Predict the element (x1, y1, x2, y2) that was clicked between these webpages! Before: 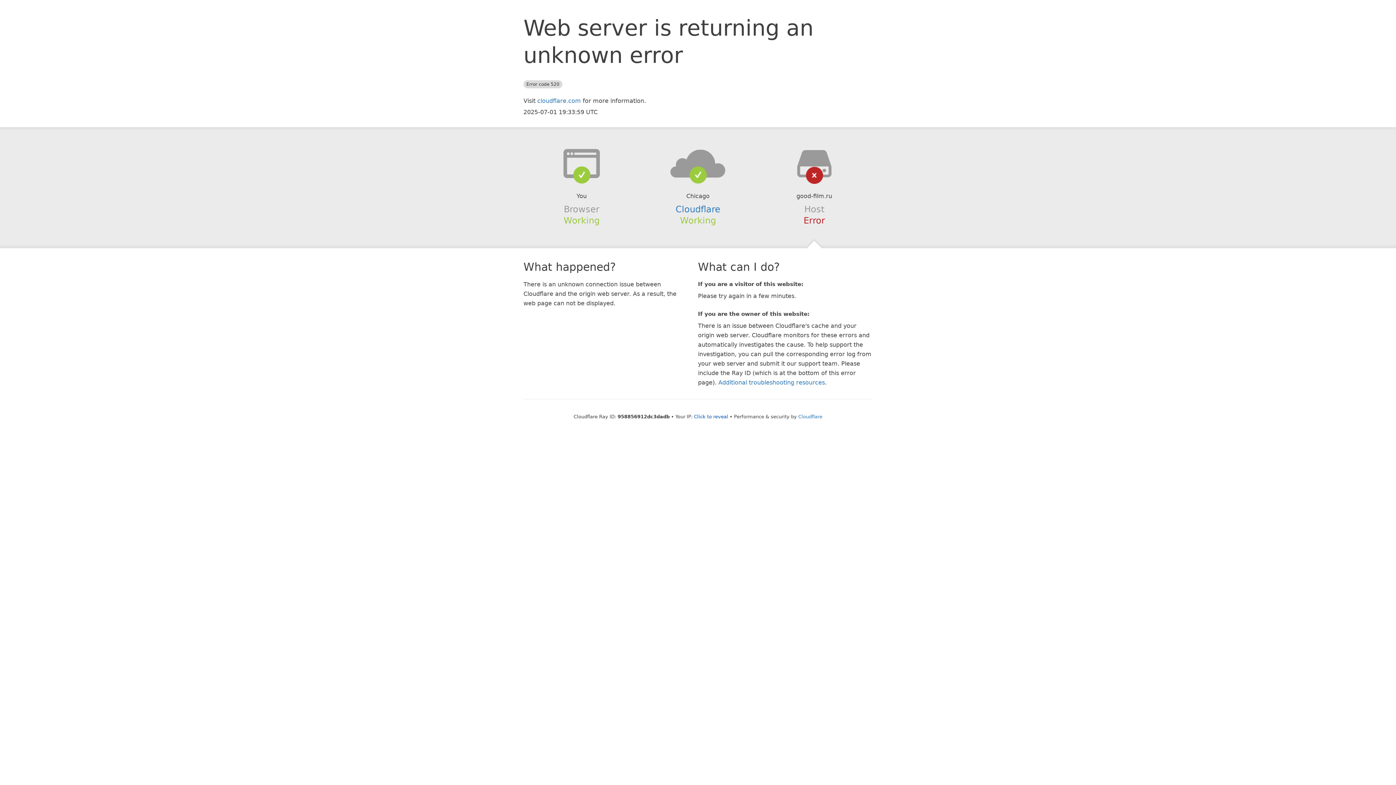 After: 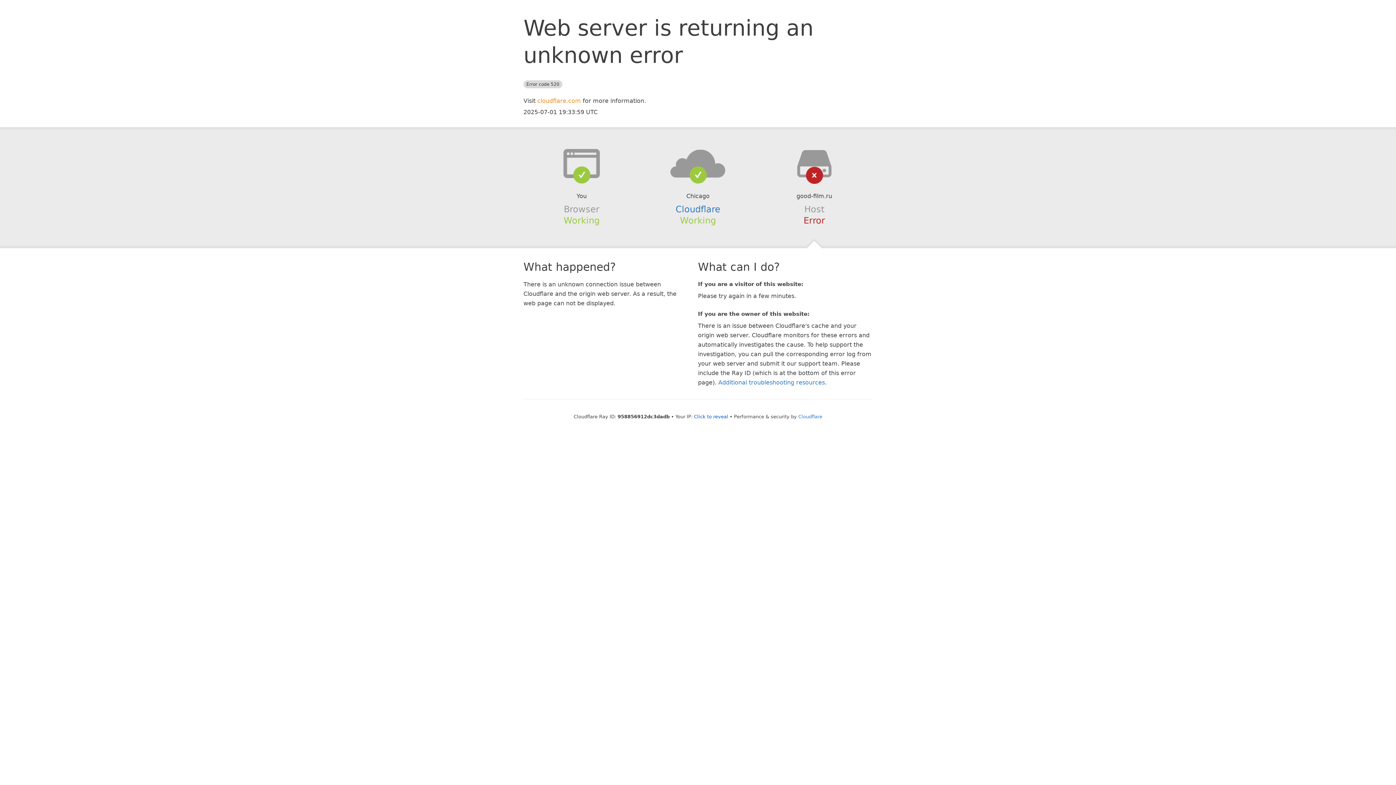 Action: bbox: (537, 97, 581, 104) label: cloudflare.com